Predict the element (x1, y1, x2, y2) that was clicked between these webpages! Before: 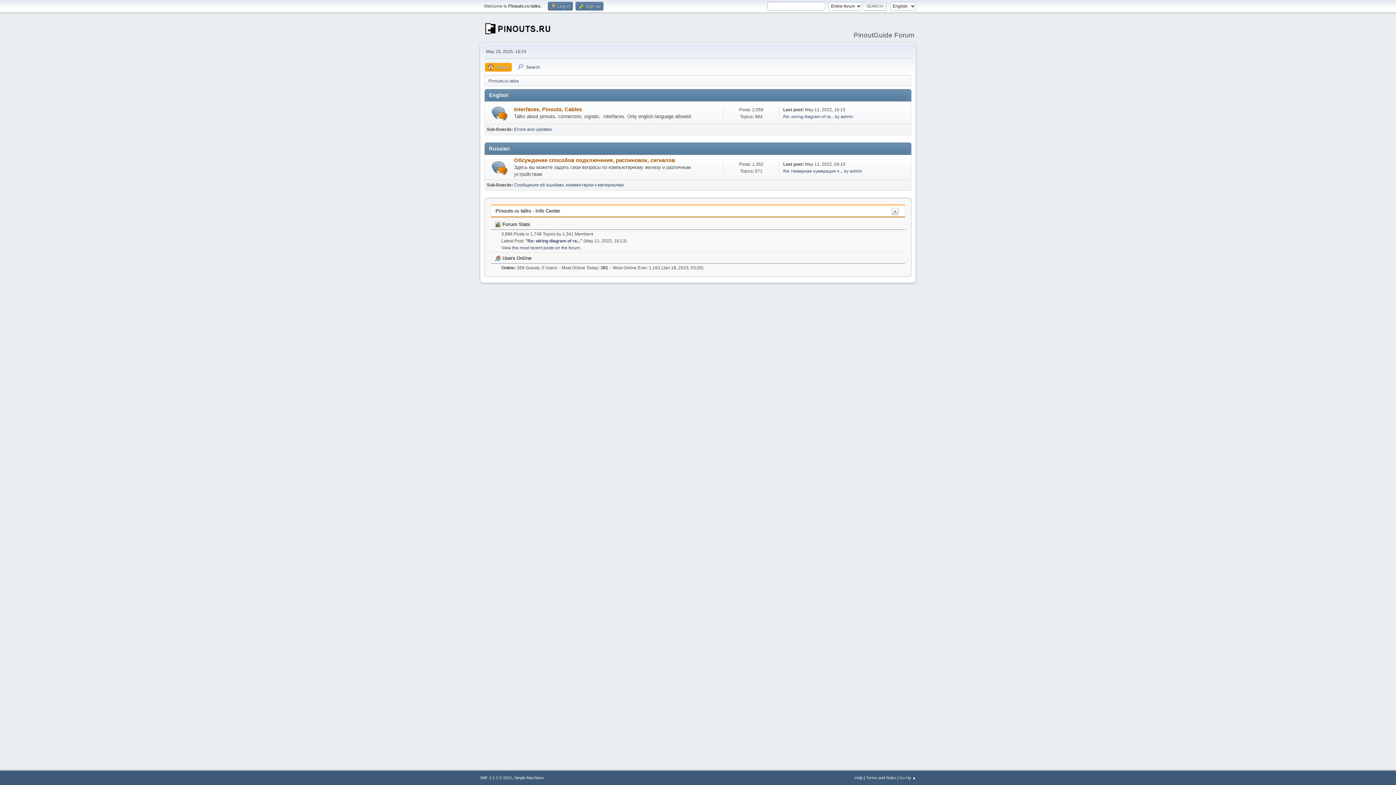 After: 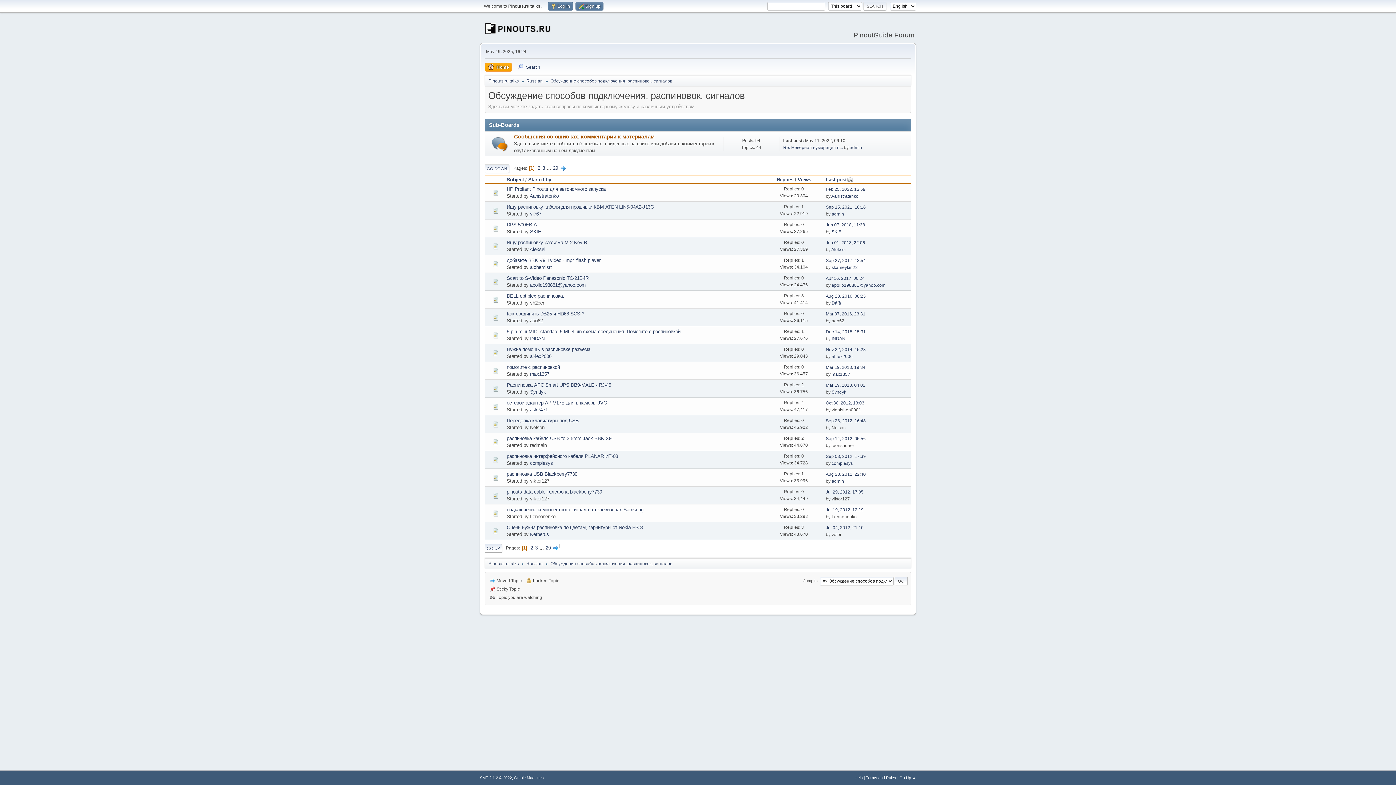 Action: bbox: (491, 159, 507, 176)